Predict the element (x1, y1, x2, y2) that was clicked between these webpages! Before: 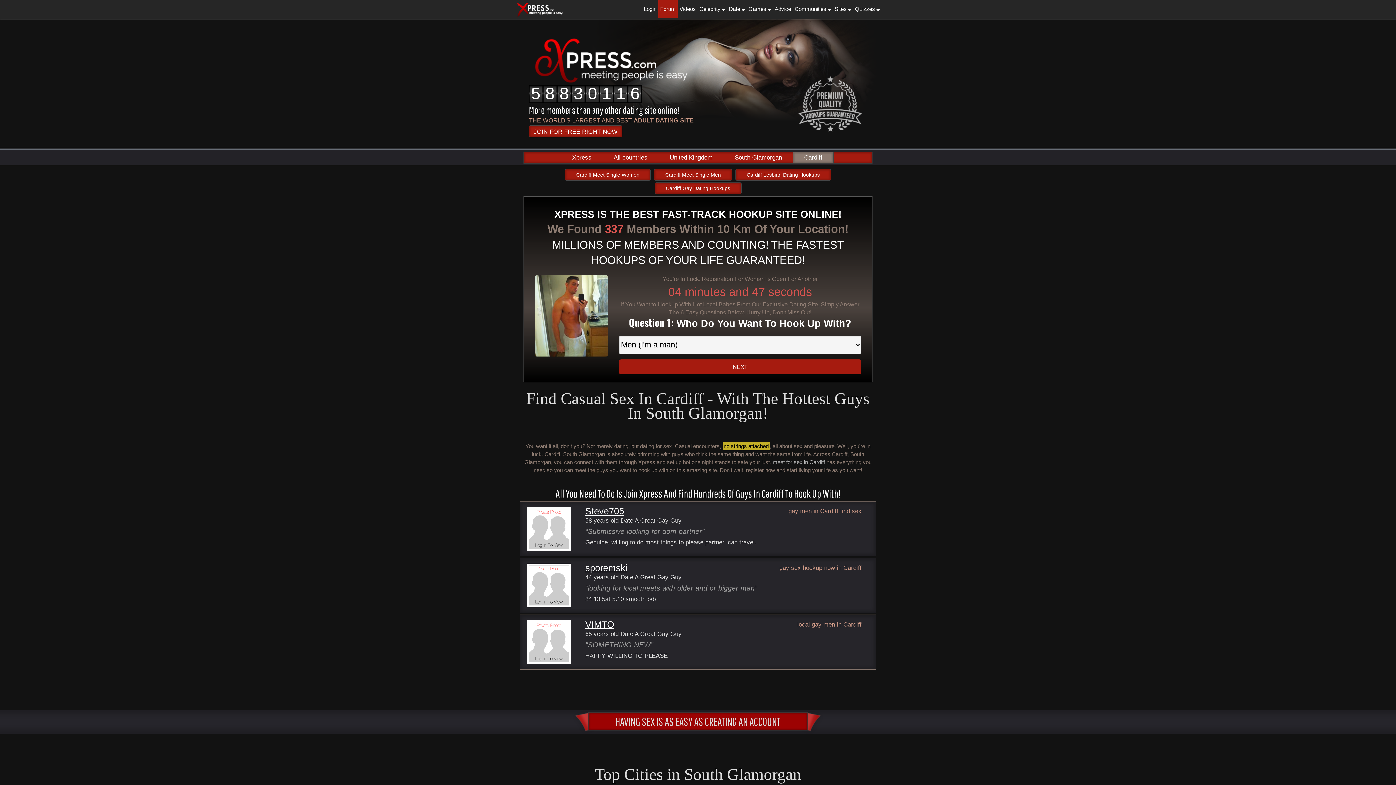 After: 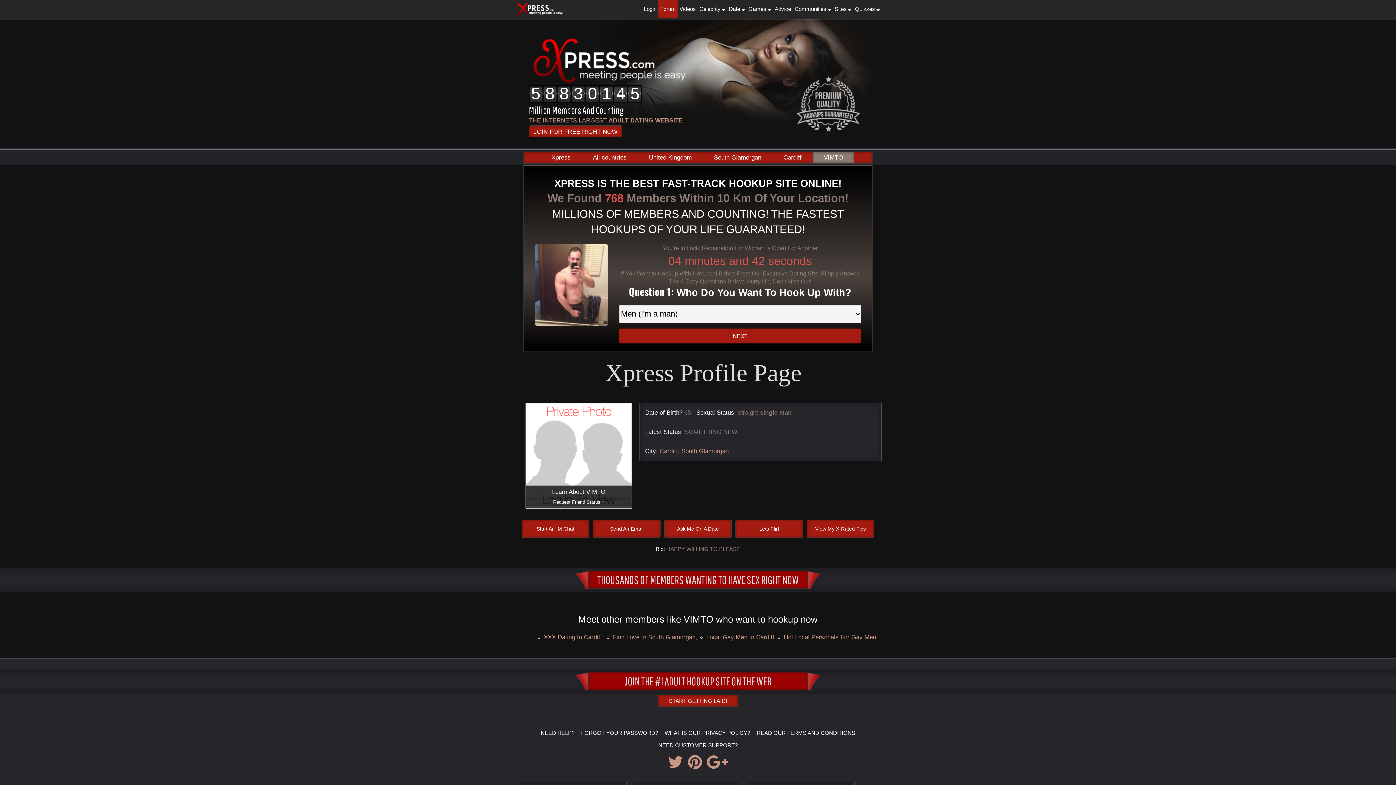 Action: bbox: (585, 620, 614, 629) label: VIMTO